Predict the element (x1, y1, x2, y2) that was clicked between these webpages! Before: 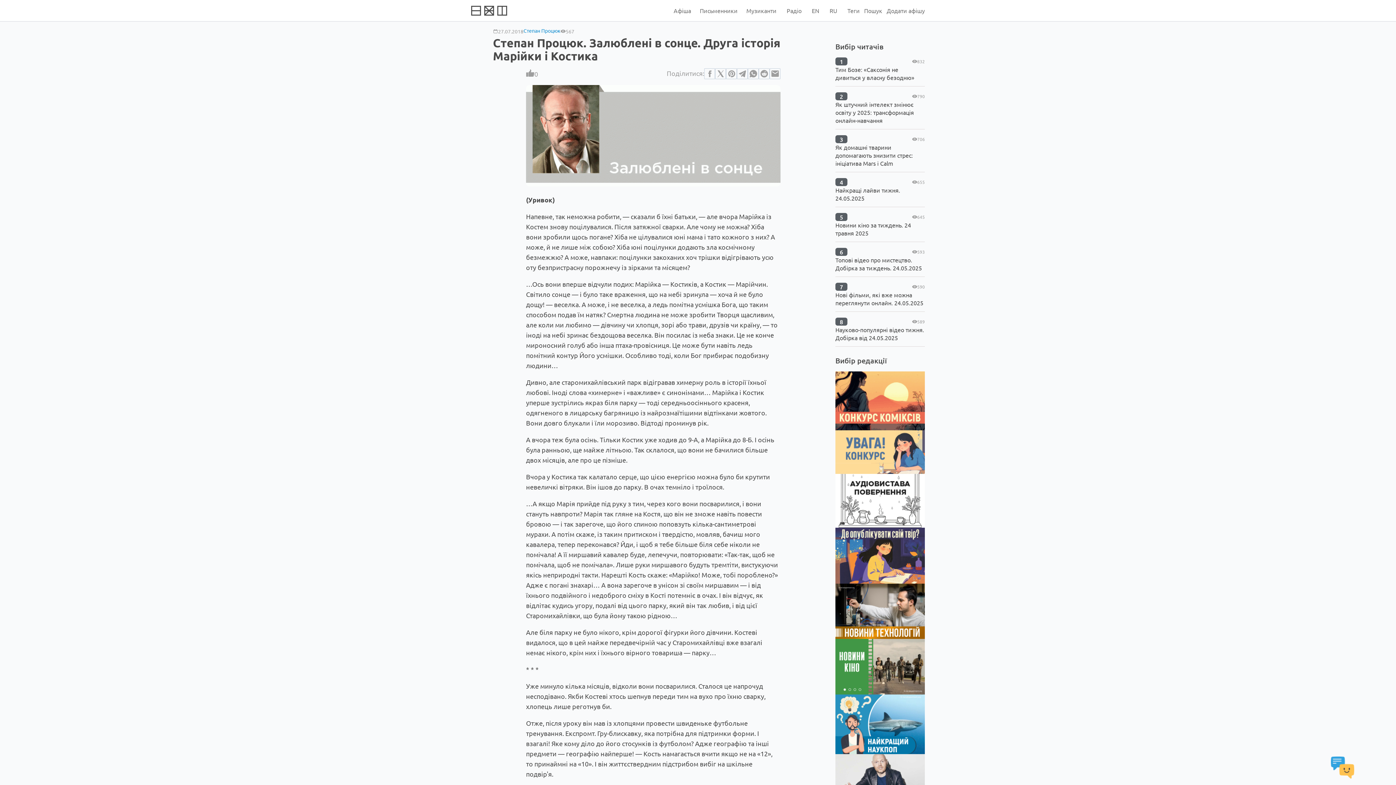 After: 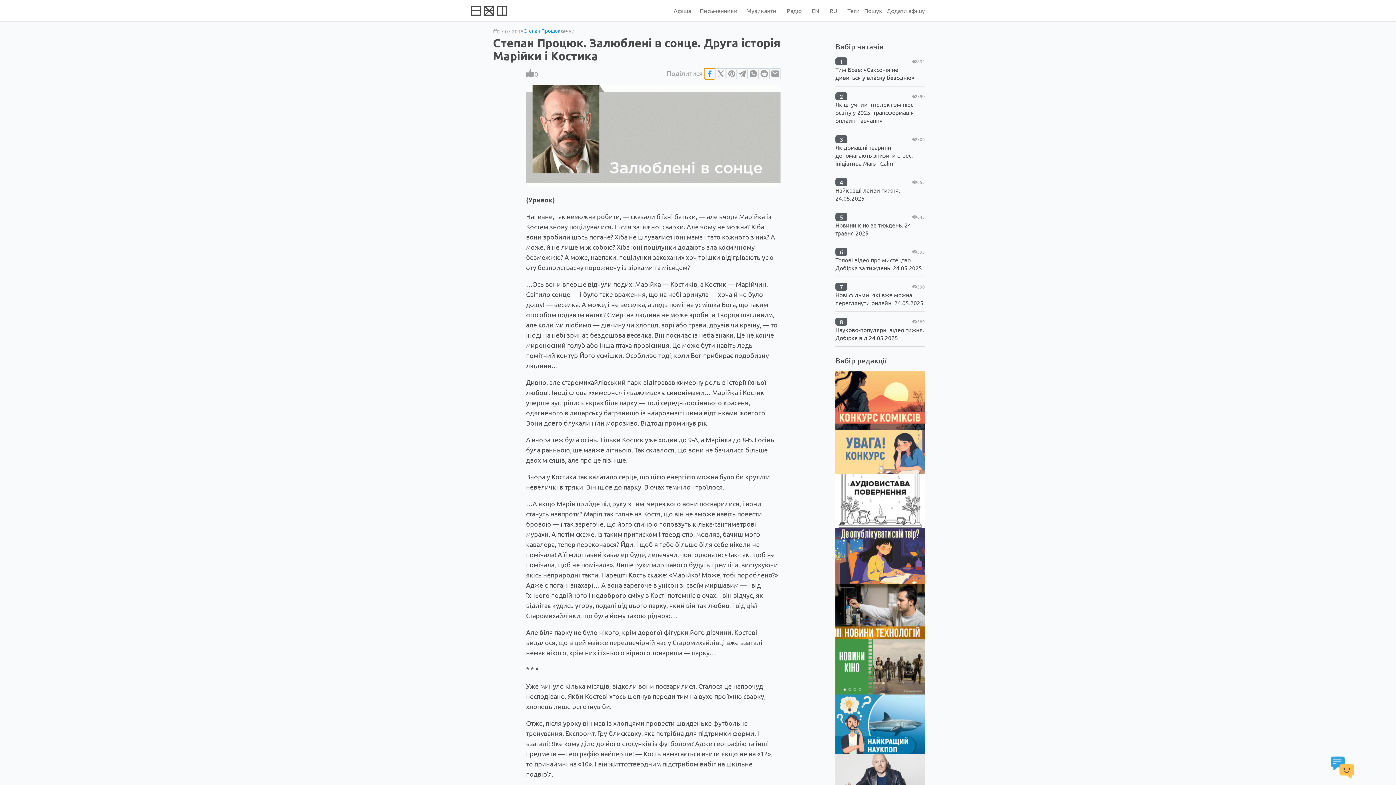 Action: bbox: (704, 68, 715, 79)